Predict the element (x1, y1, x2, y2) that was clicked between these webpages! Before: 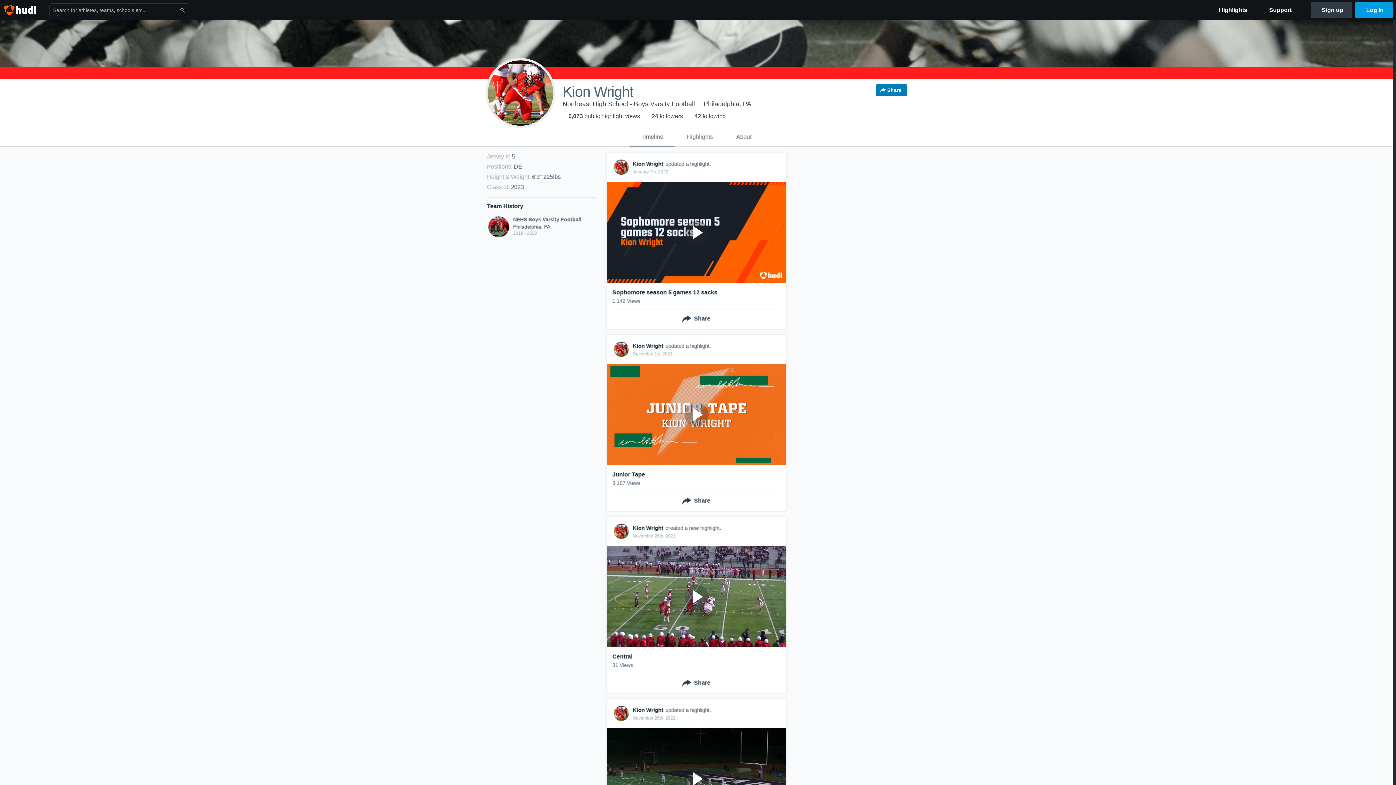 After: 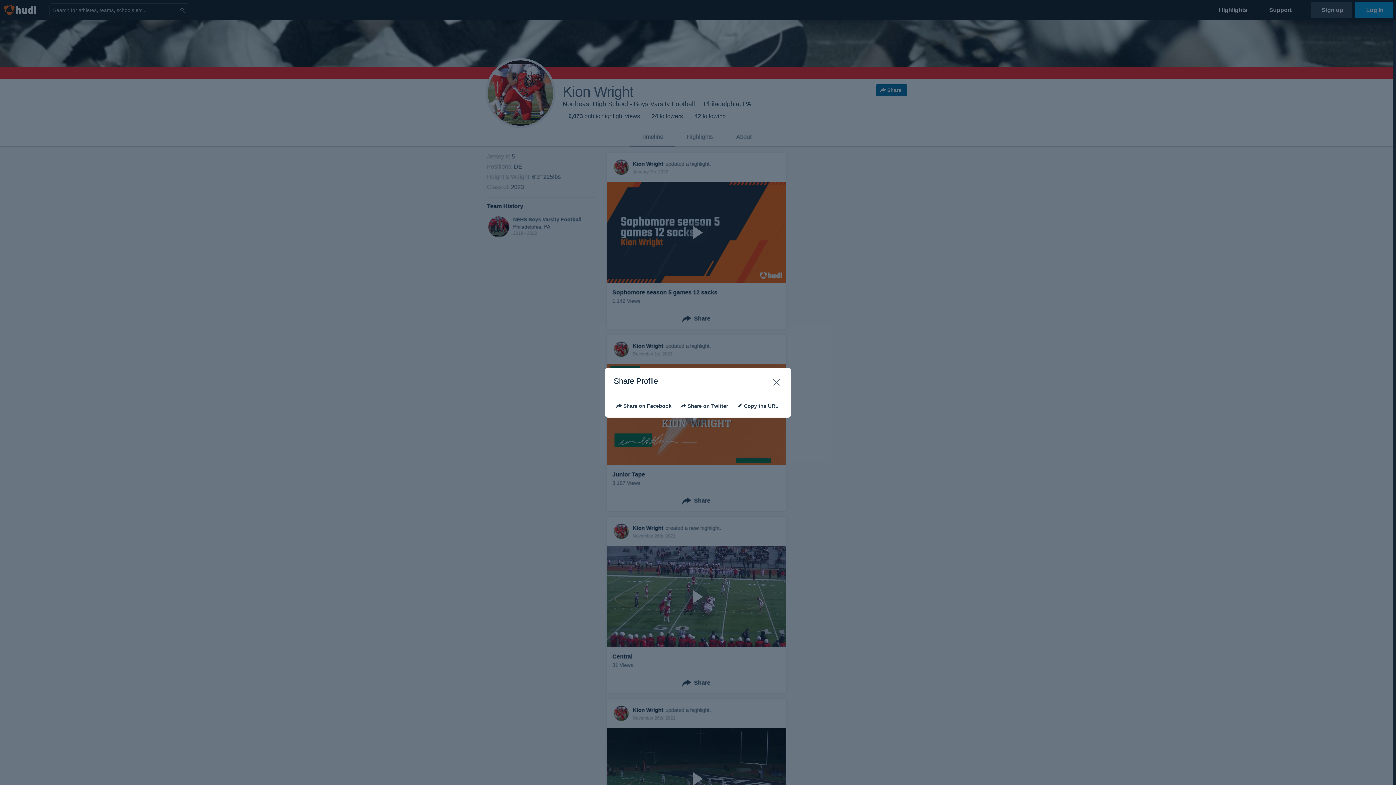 Action: label: Share bbox: (875, 84, 907, 96)